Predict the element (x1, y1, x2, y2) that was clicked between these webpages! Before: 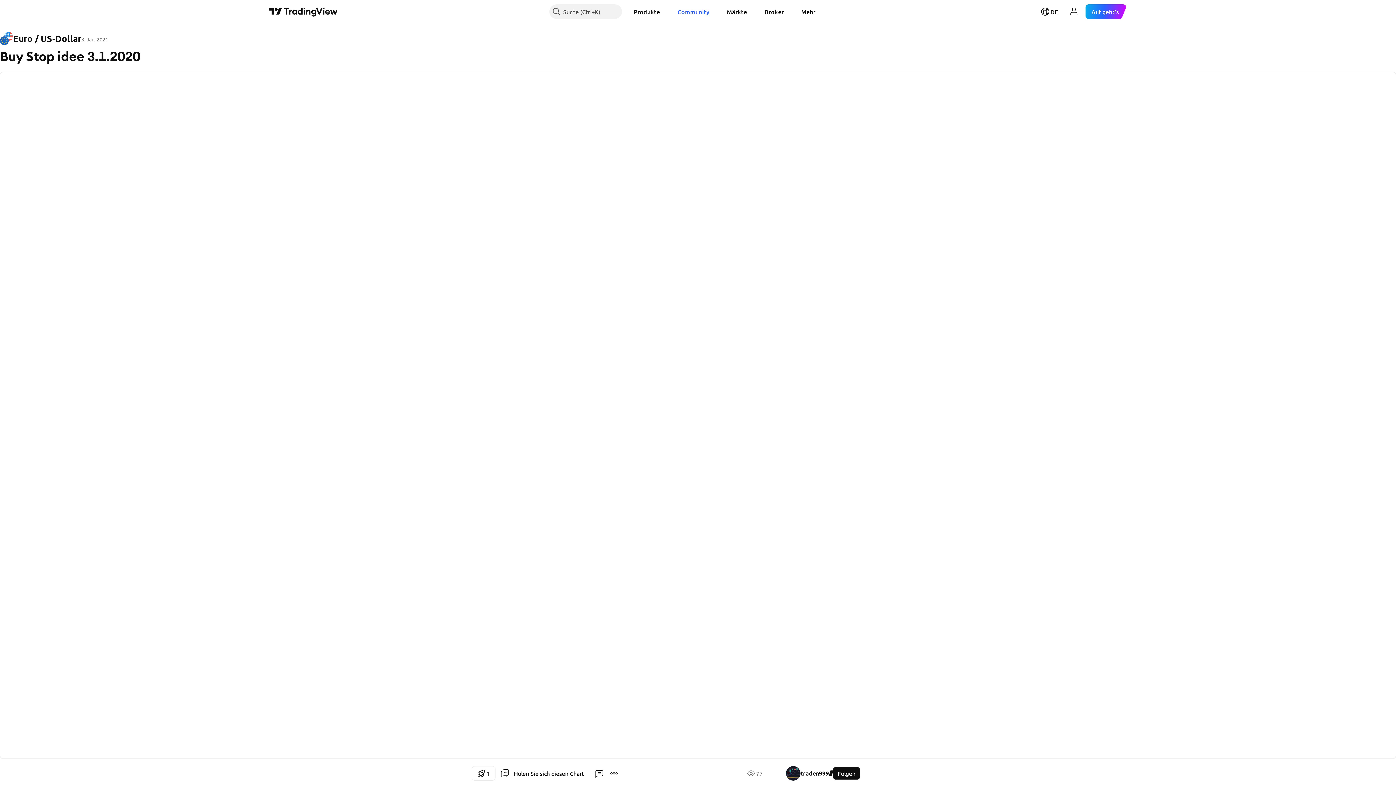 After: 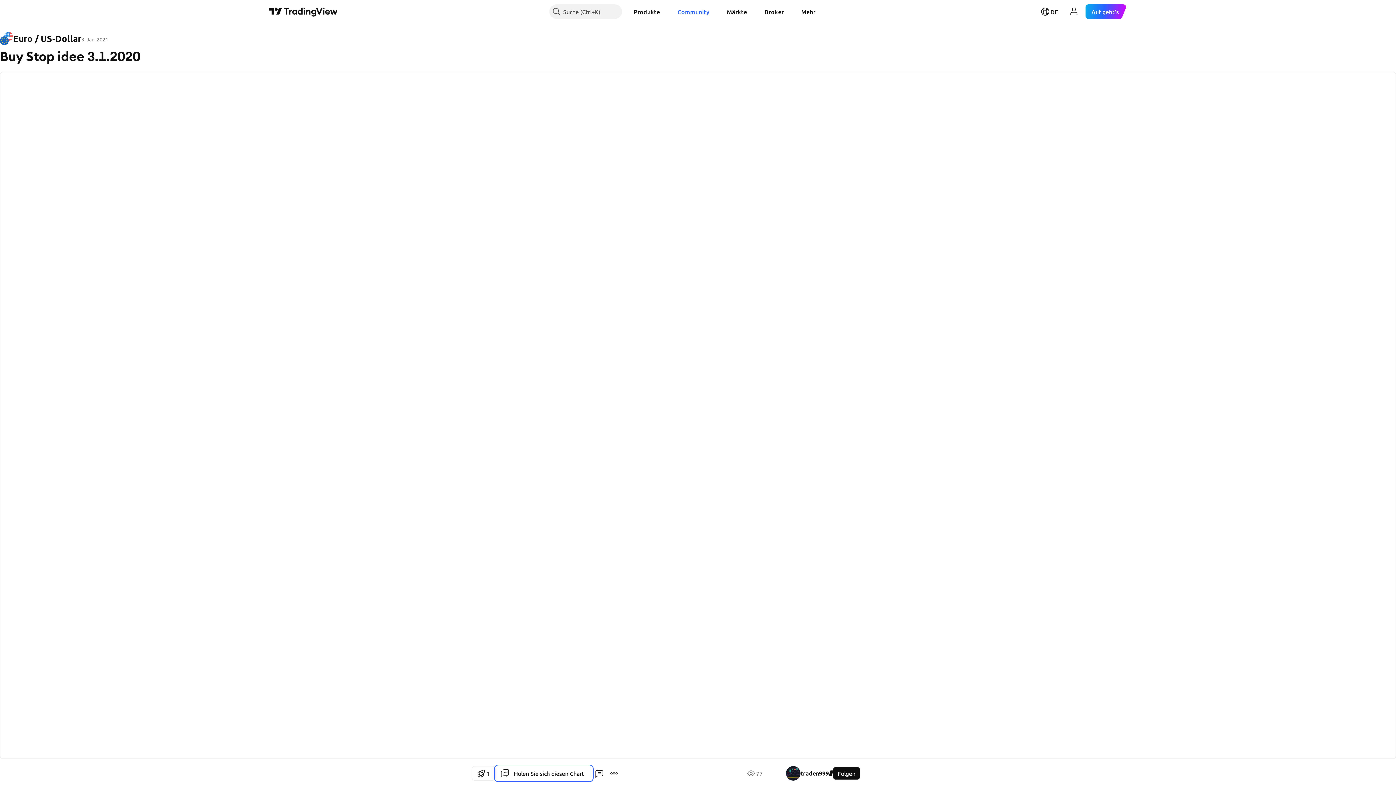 Action: label: Holen Sie sich diesen Chart bbox: (495, 766, 592, 781)